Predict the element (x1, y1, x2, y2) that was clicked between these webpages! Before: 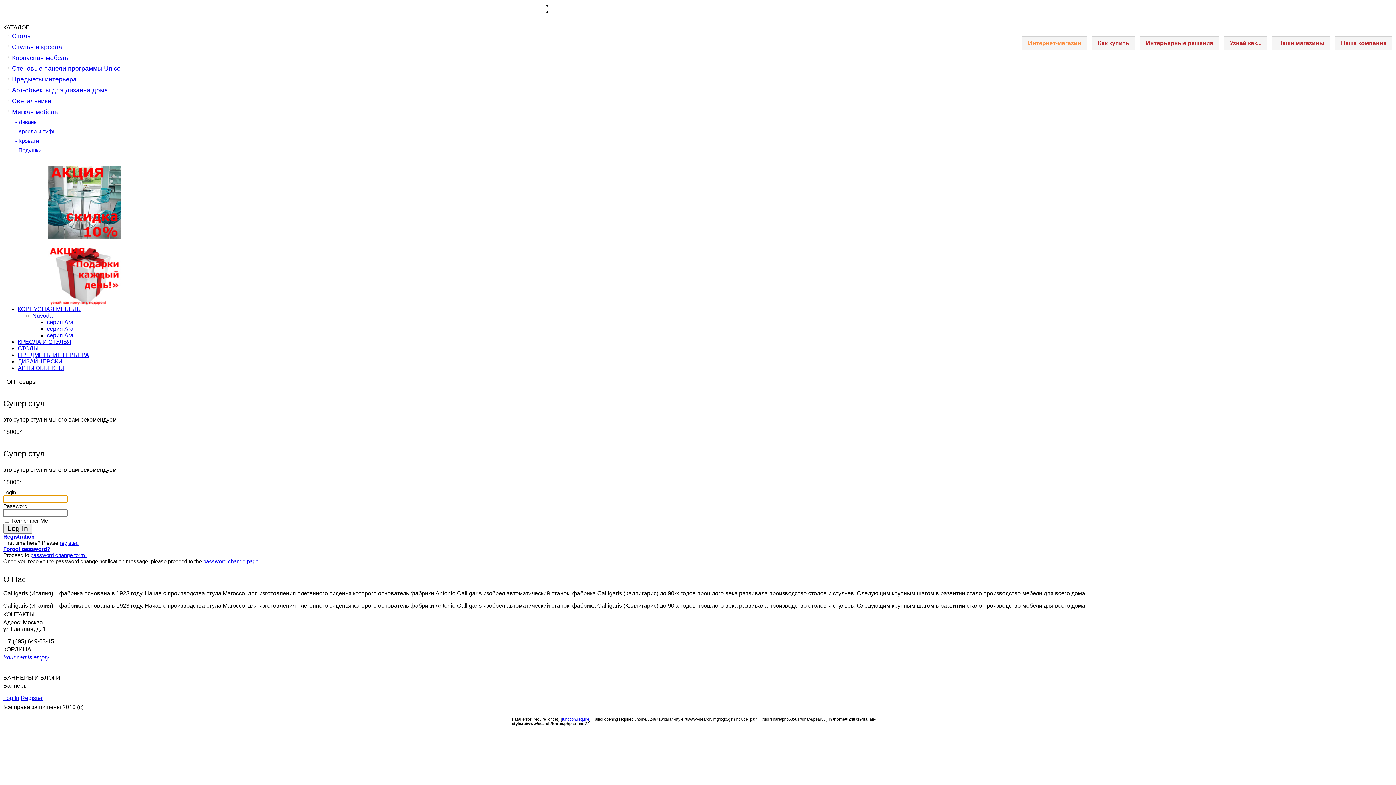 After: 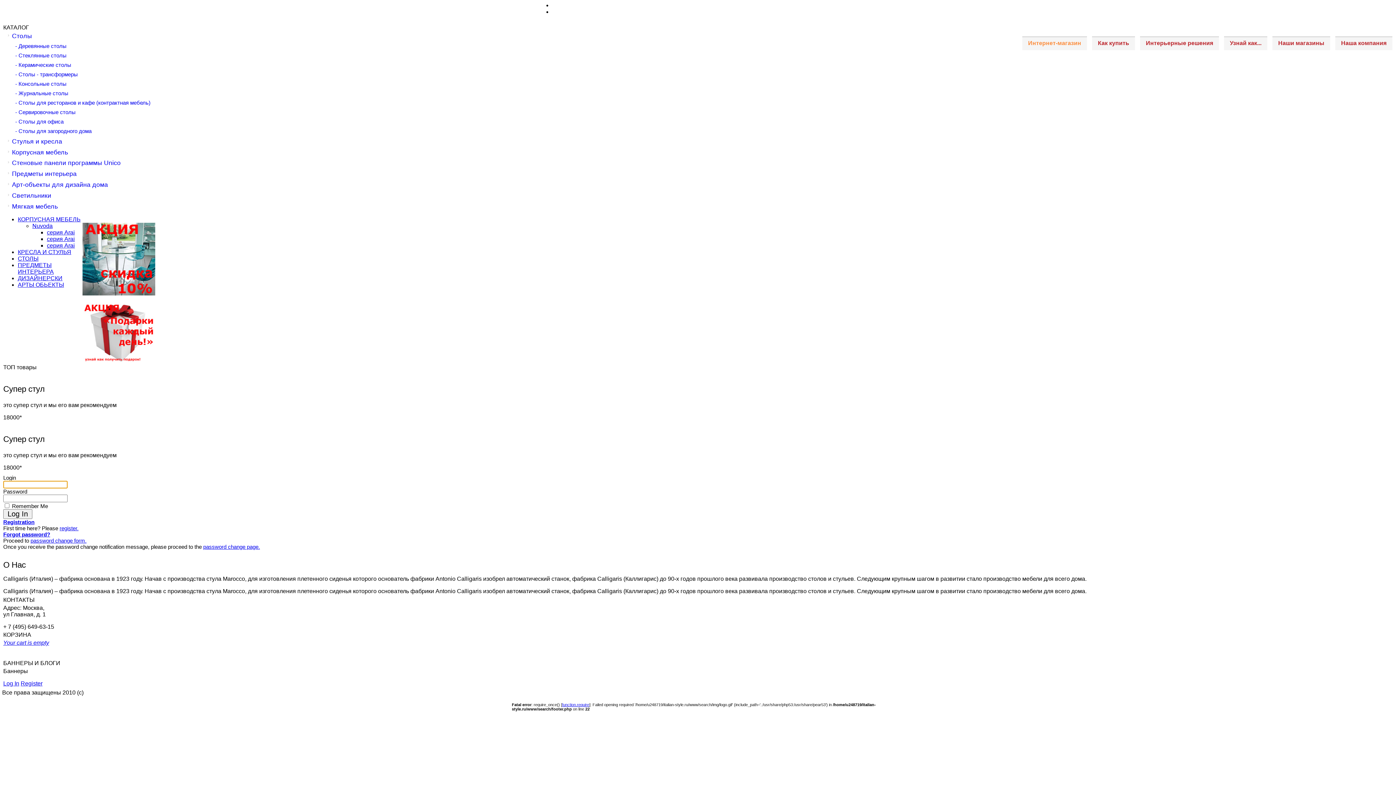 Action: label: Столы bbox: (12, 32, 32, 39)